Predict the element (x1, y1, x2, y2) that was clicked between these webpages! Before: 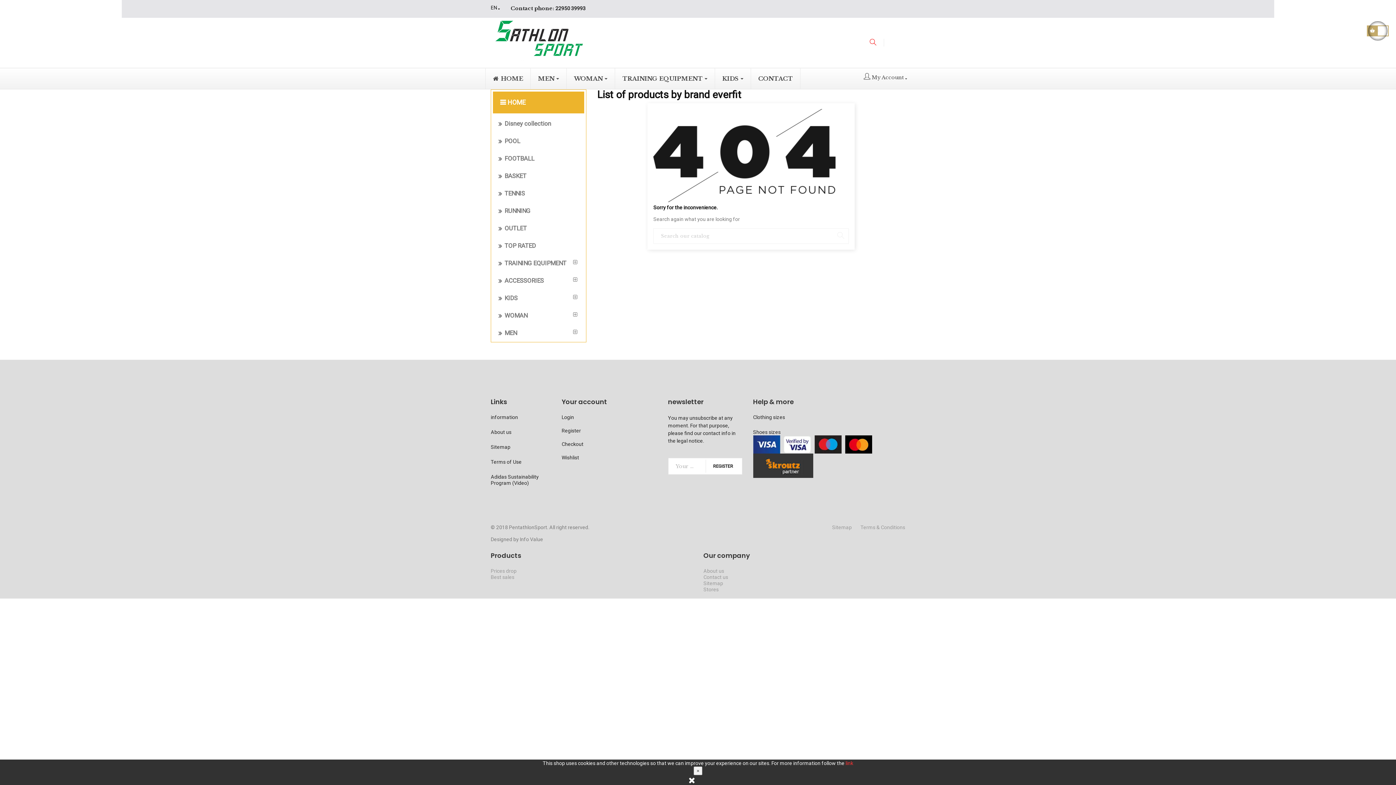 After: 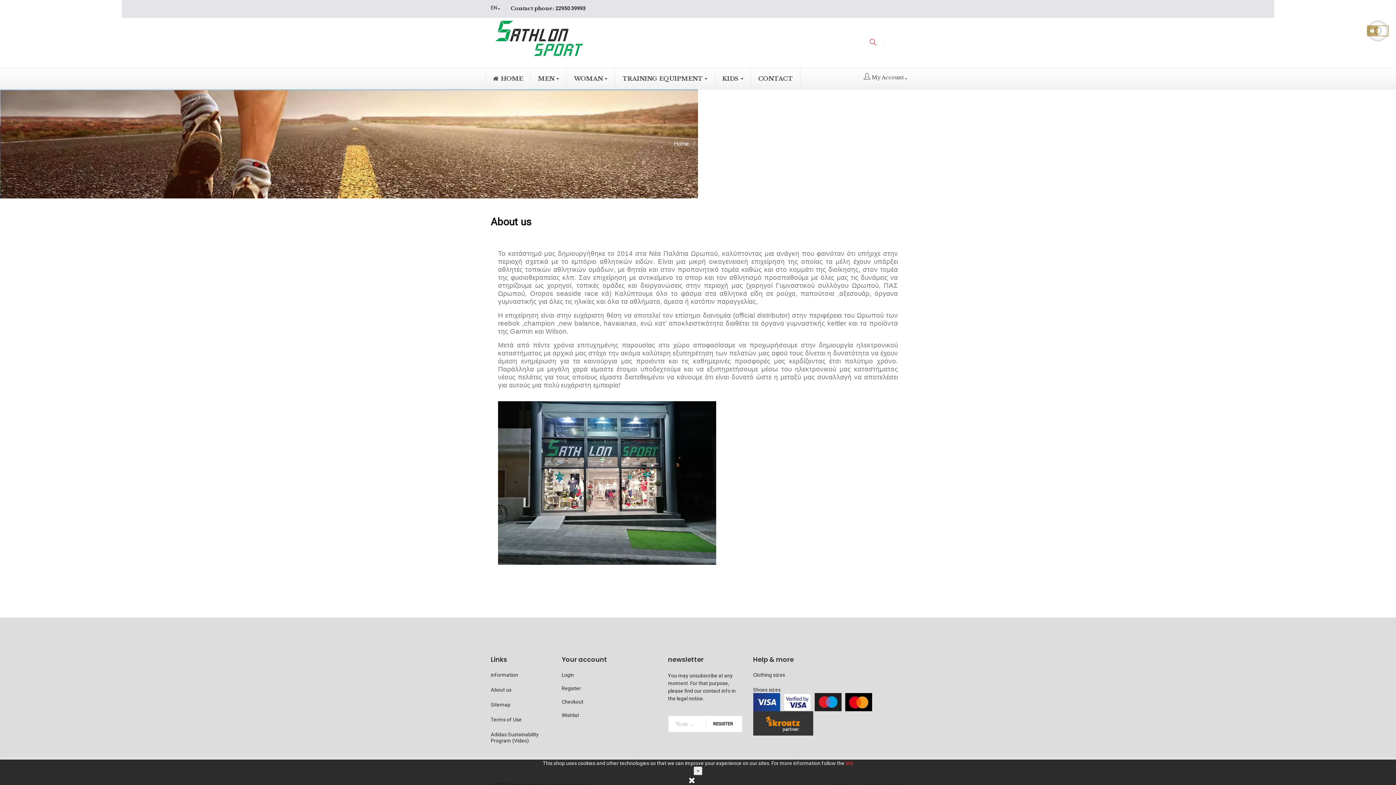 Action: bbox: (703, 568, 724, 574) label: About us